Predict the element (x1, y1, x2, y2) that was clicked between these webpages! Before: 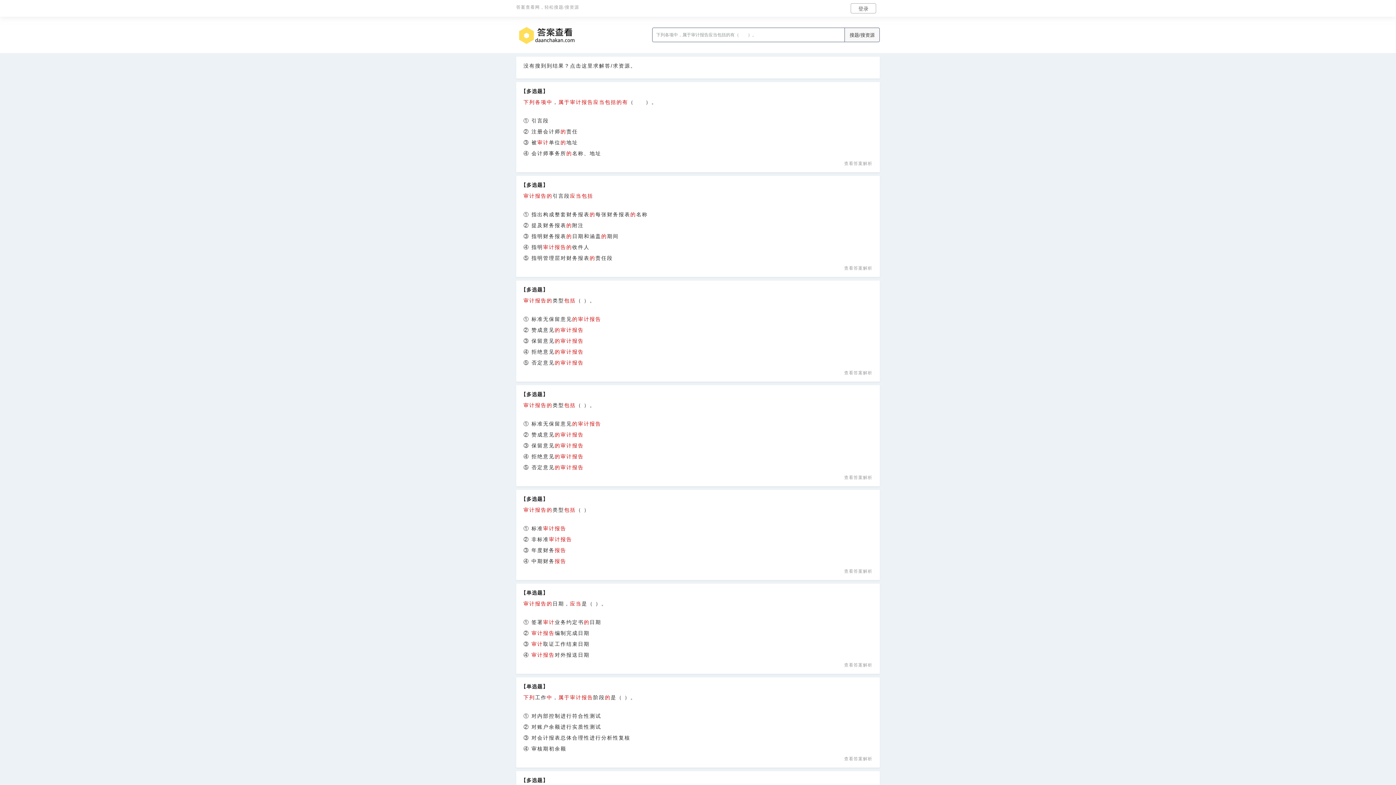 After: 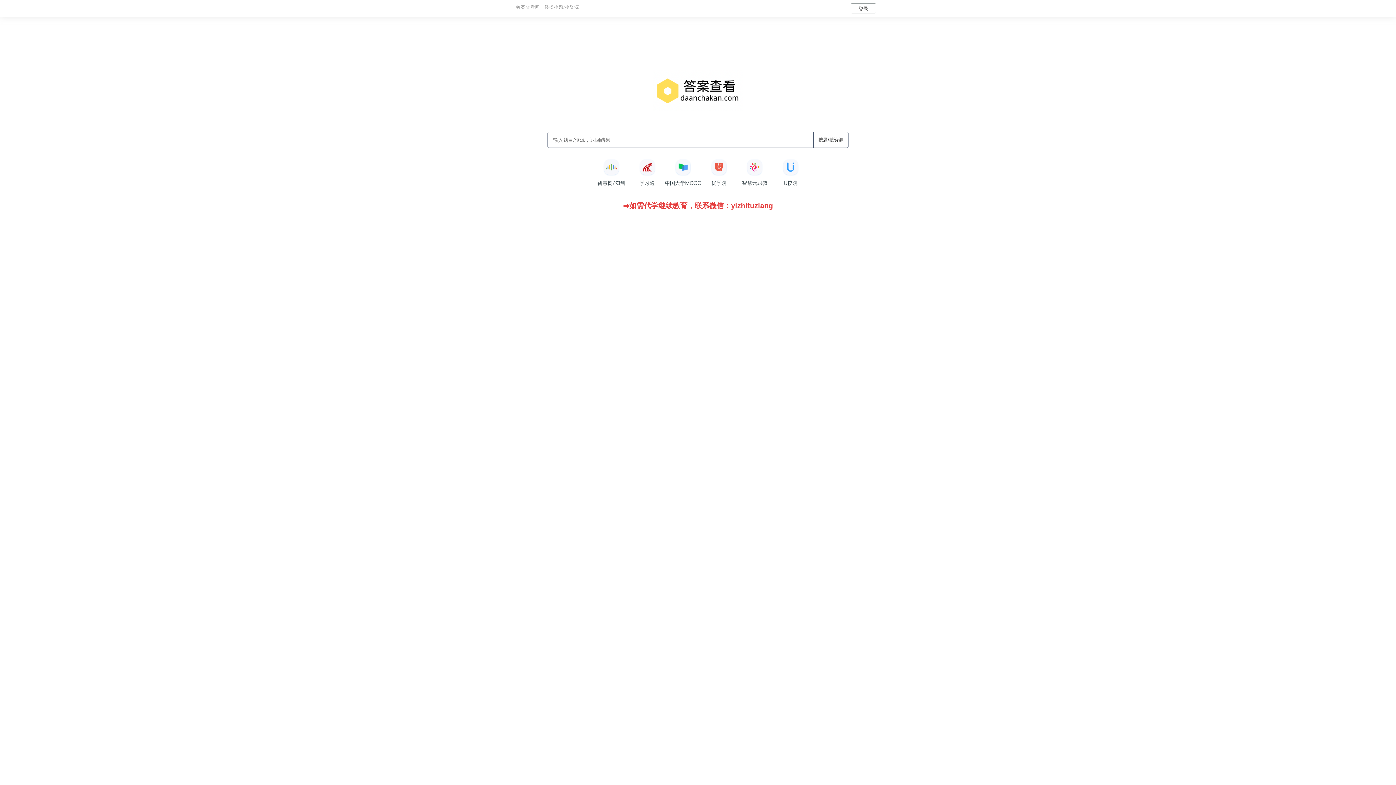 Action: bbox: (516, 31, 578, 37)